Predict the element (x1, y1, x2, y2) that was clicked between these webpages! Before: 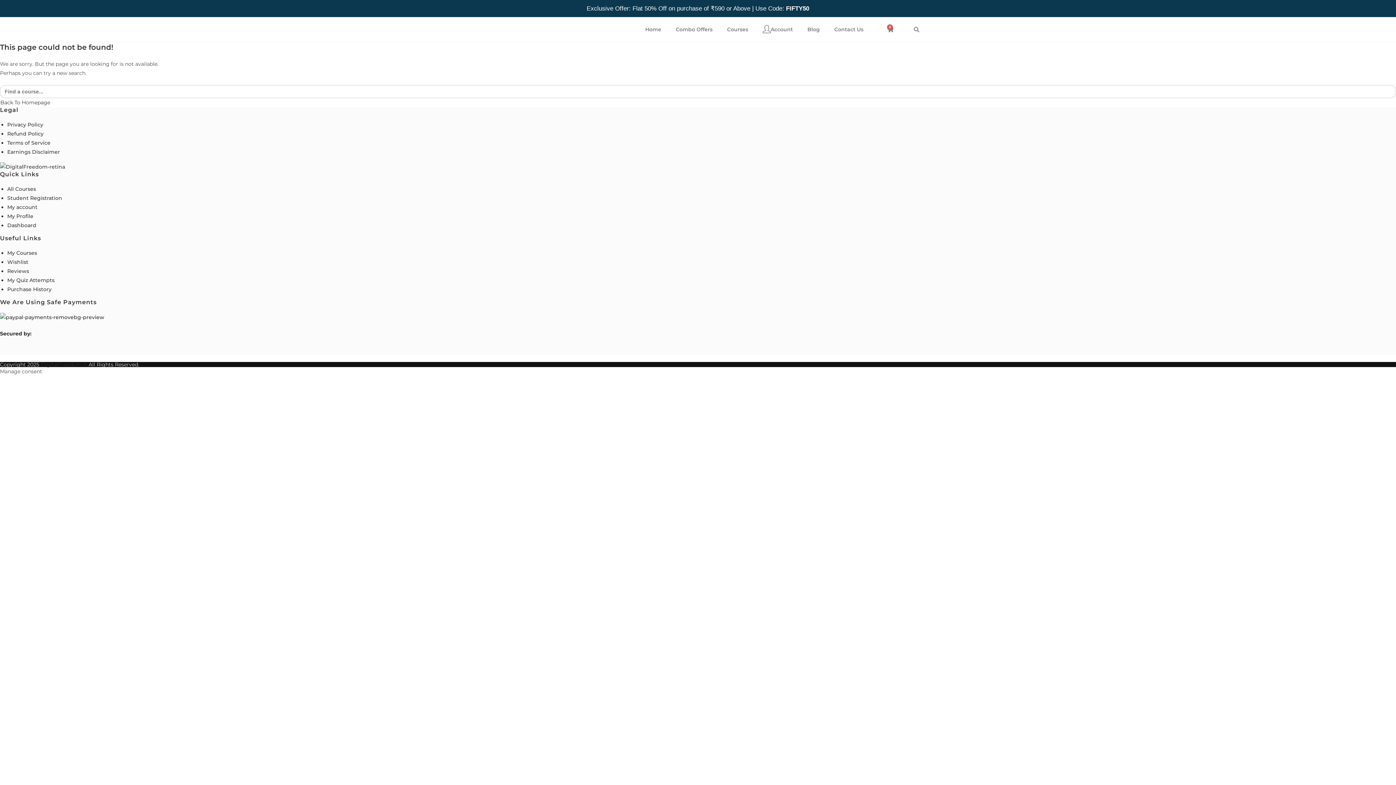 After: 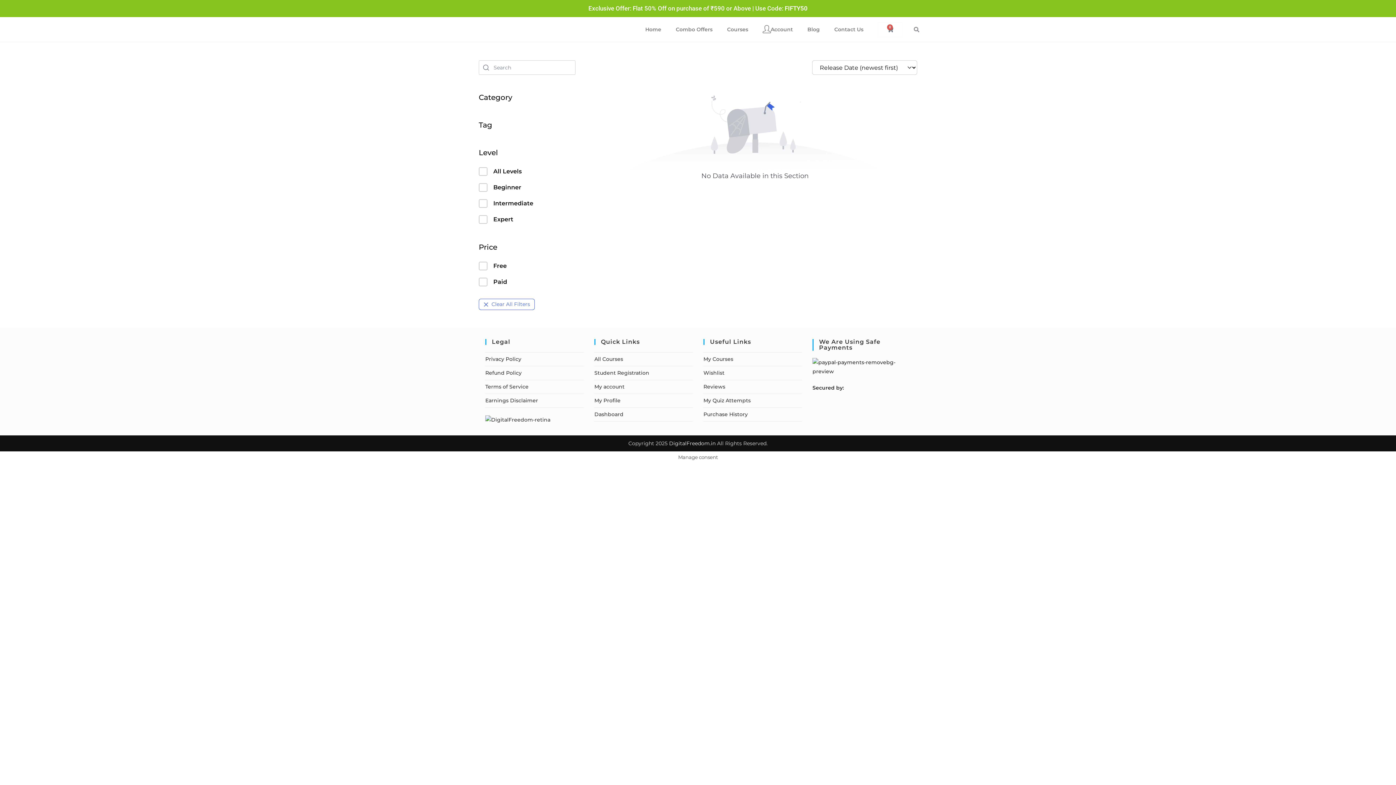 Action: label: Courses bbox: (719, 20, 755, 38)